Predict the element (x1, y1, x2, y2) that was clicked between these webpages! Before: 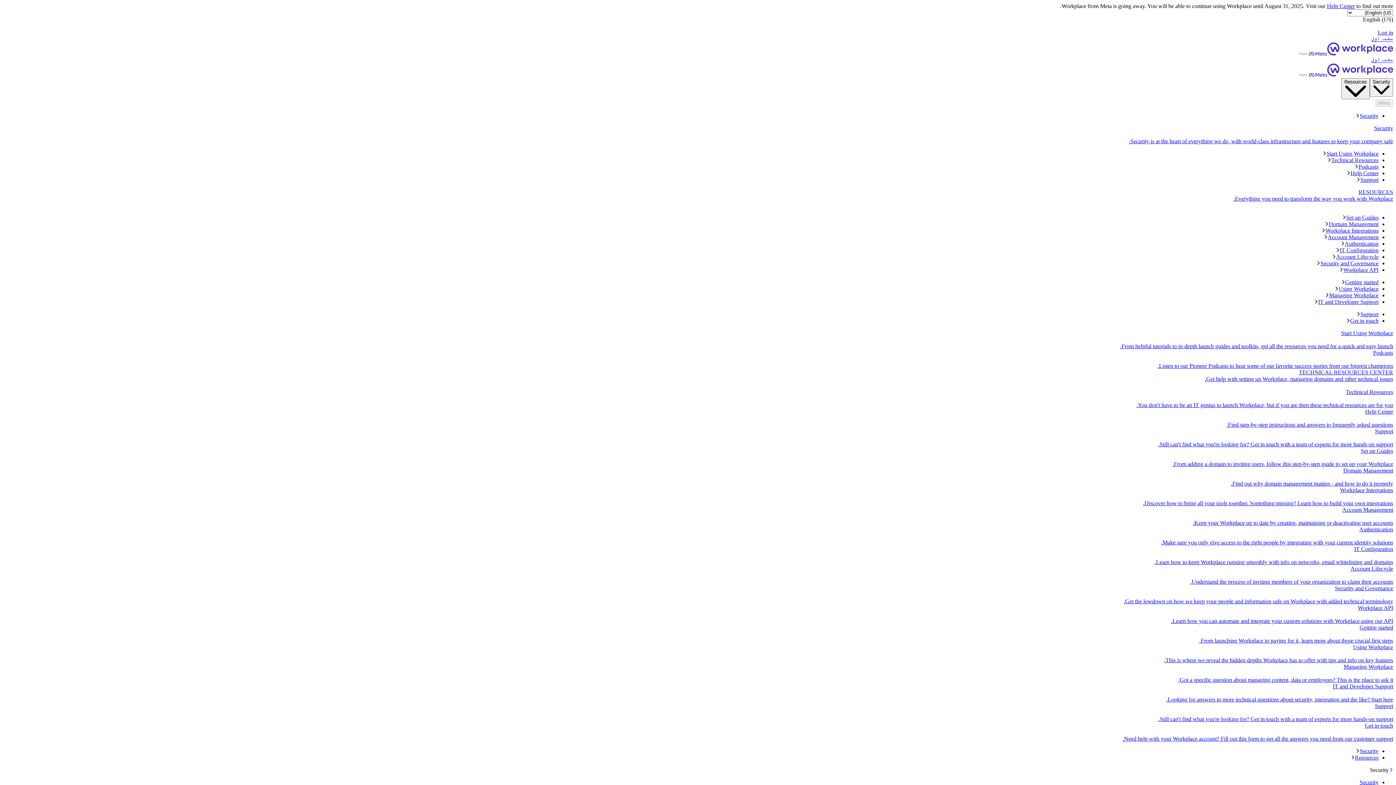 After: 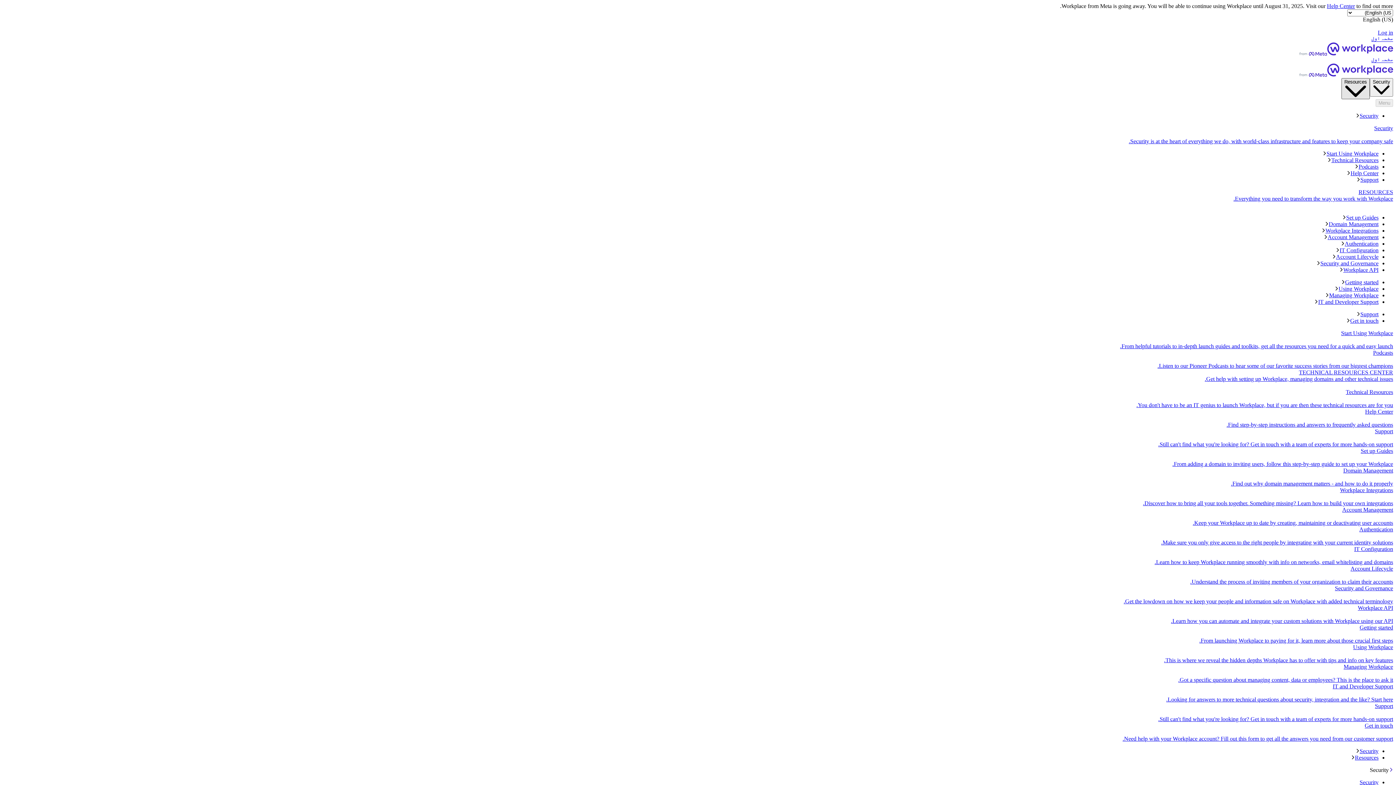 Action: label: Resources bbox: (1341, 78, 1370, 99)